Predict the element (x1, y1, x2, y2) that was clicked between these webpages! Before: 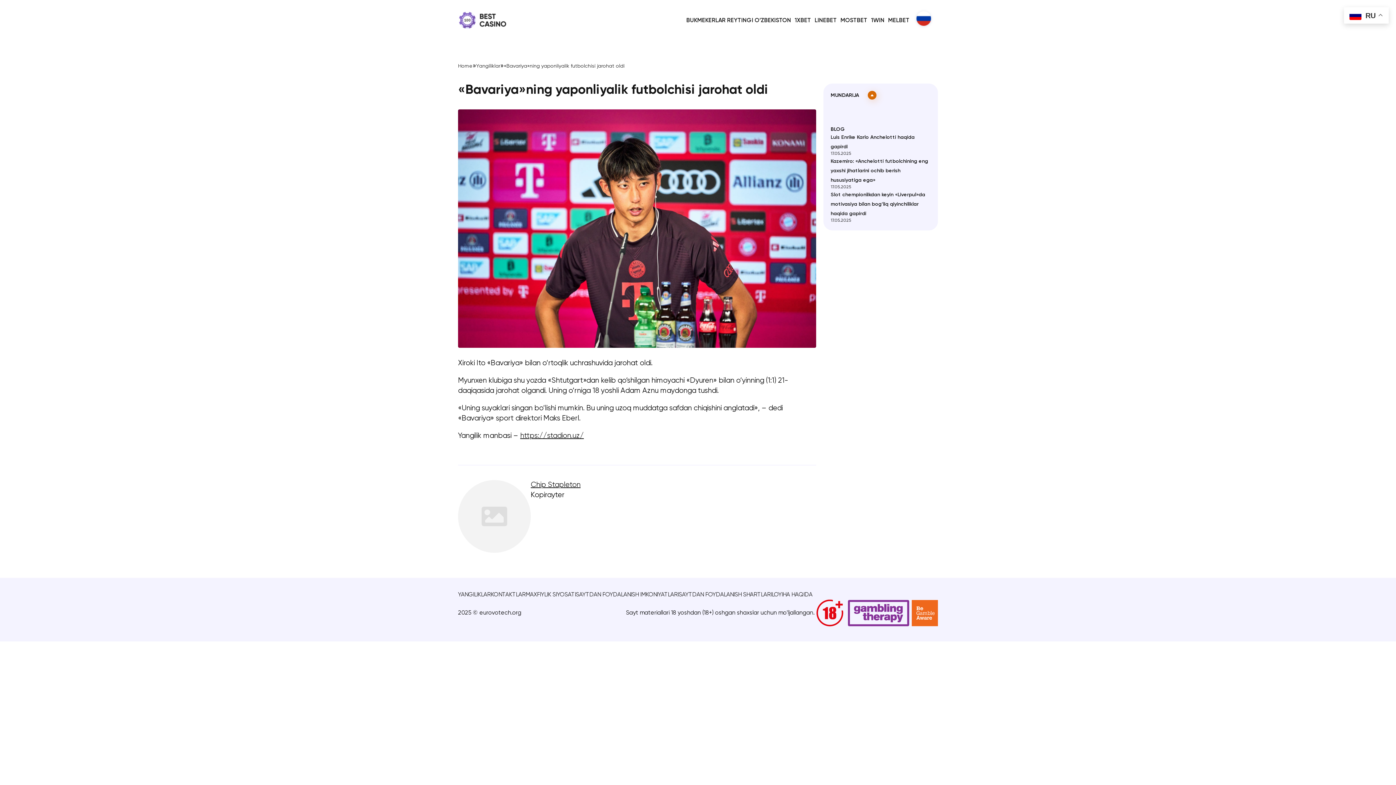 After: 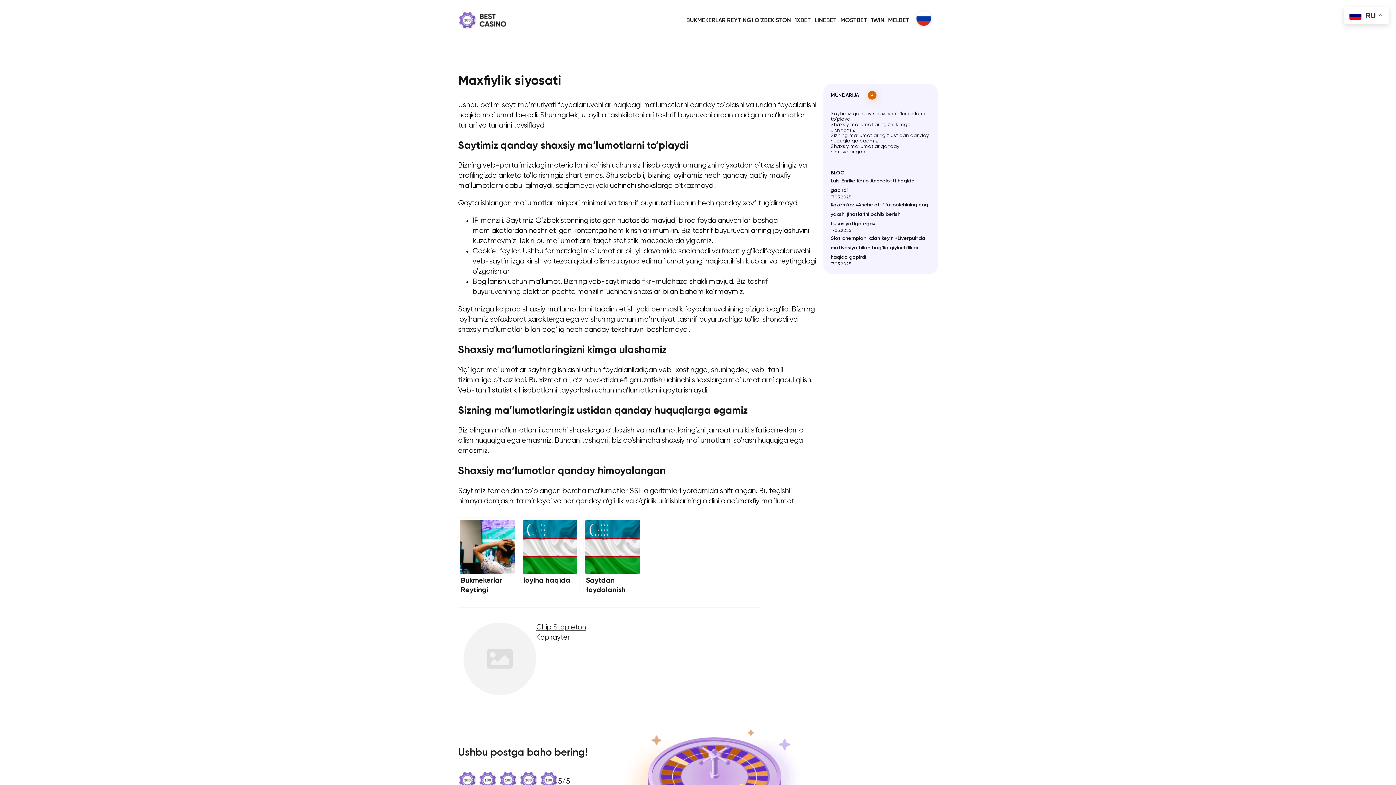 Action: bbox: (525, 592, 576, 598) label: MAXFIYLIK SIYOSATI